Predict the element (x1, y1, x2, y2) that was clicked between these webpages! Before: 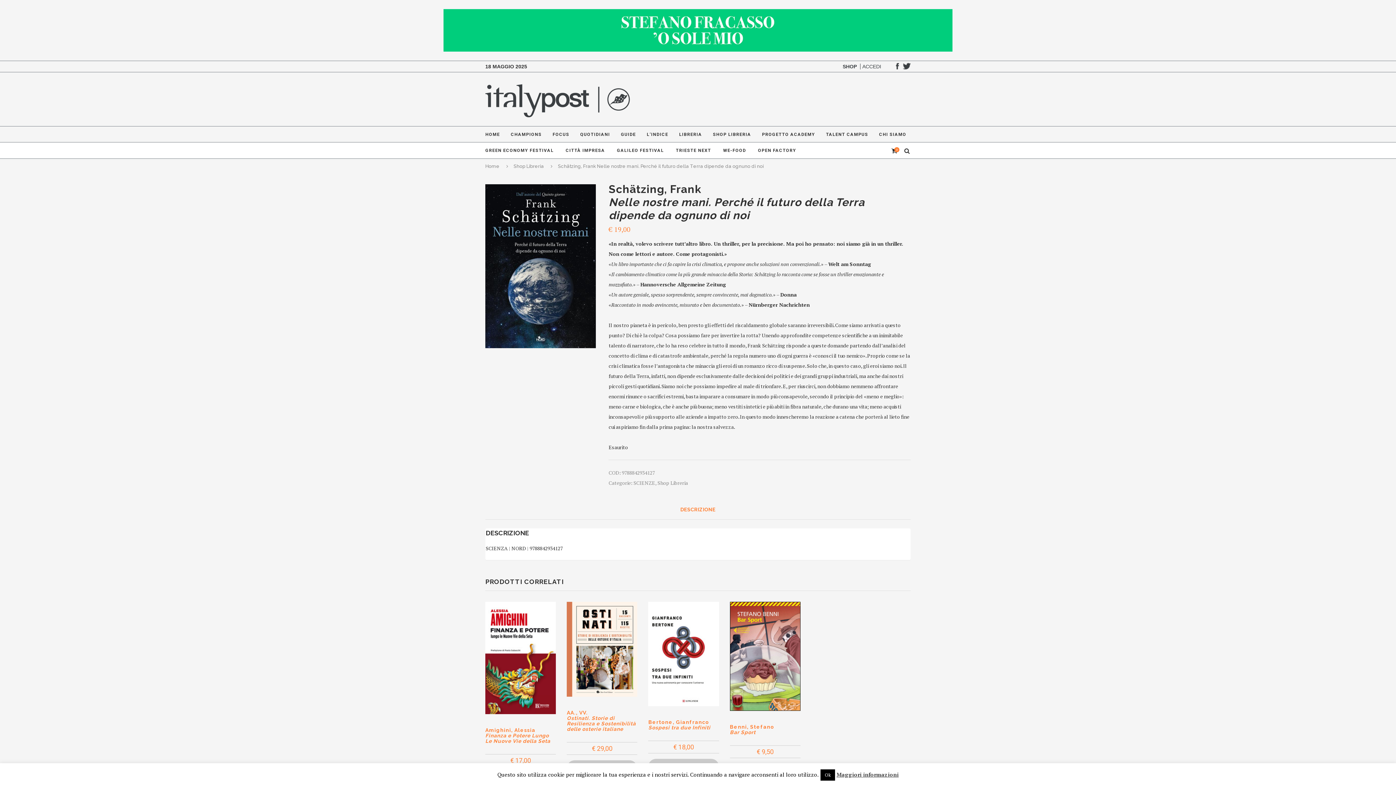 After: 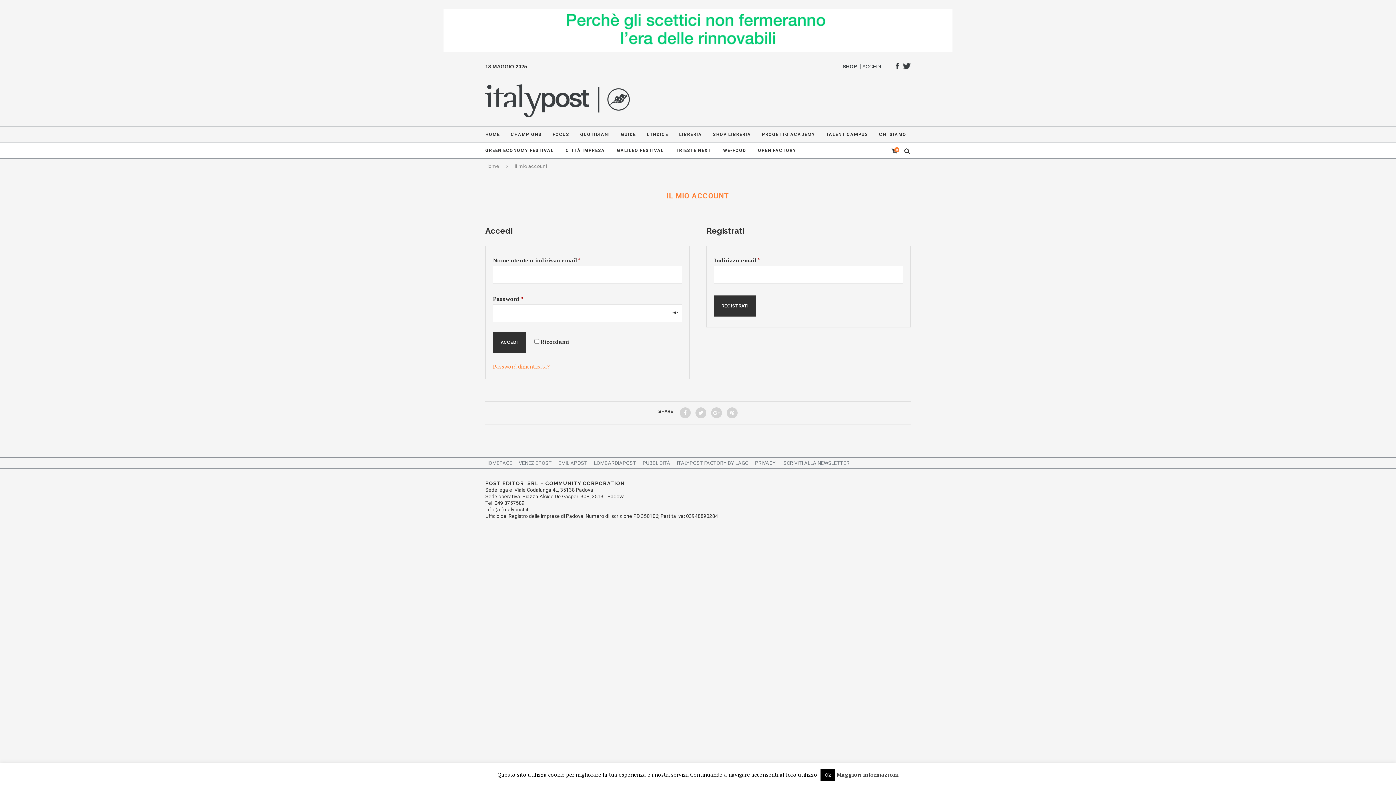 Action: bbox: (828, 63, 841, 69)